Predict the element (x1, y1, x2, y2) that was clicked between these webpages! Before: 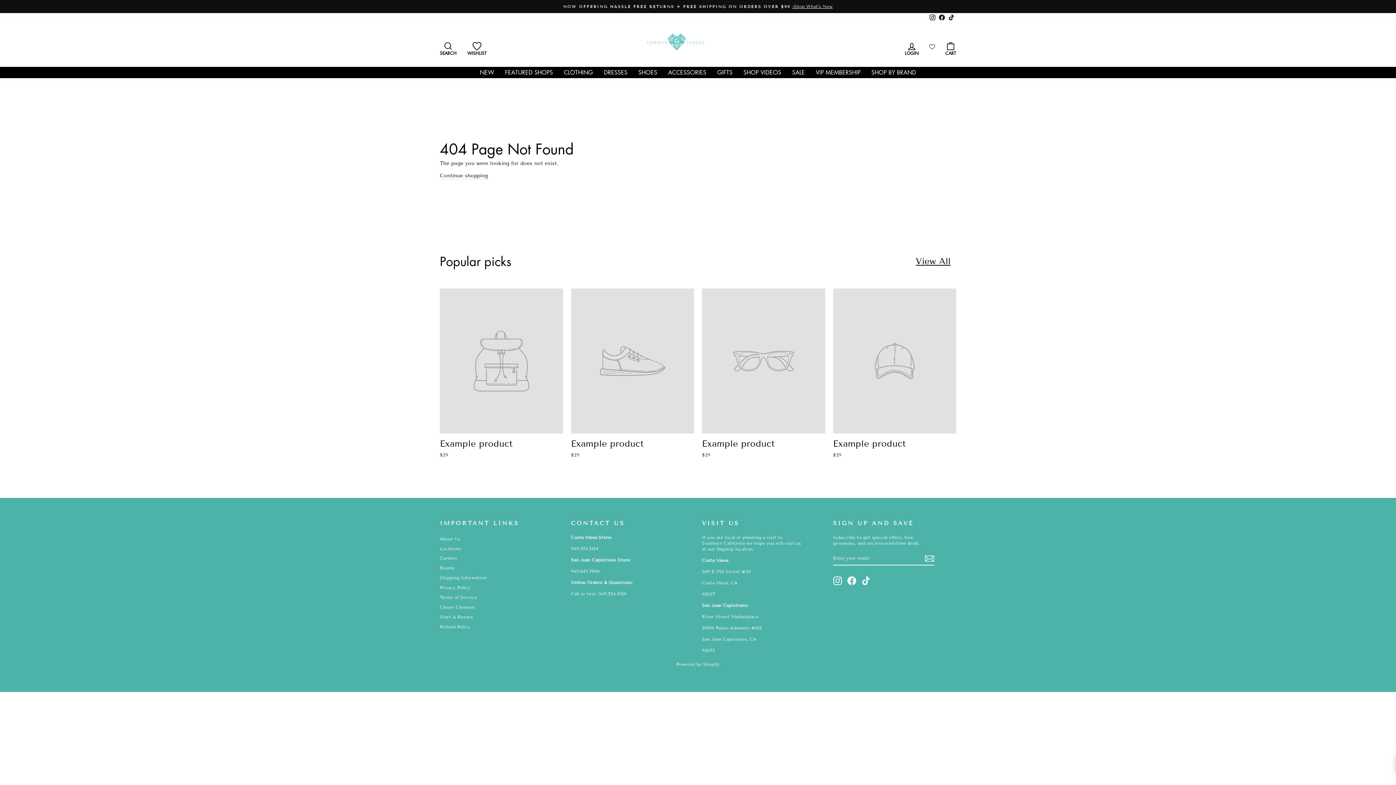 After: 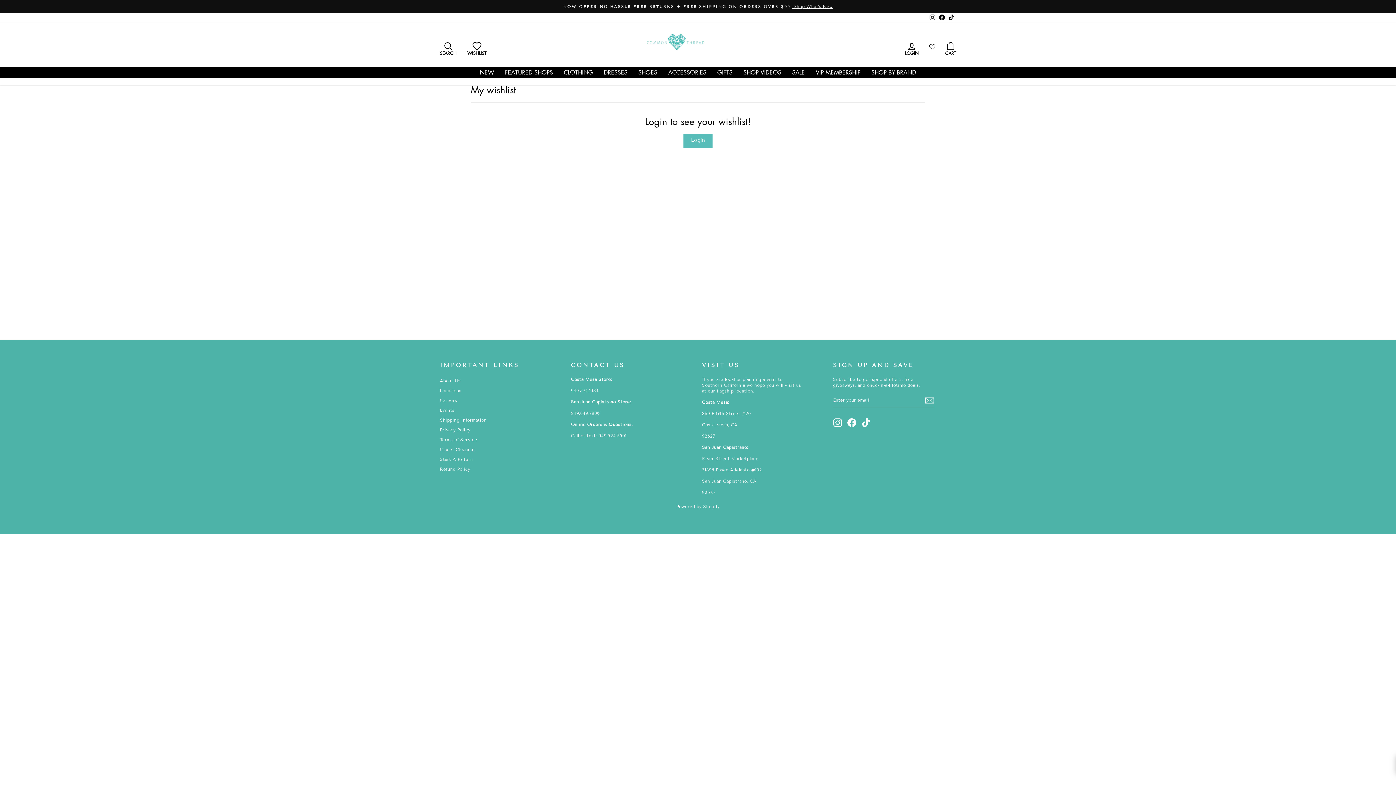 Action: label: WISHLIST
WISHLIST bbox: (463, 38, 491, 58)